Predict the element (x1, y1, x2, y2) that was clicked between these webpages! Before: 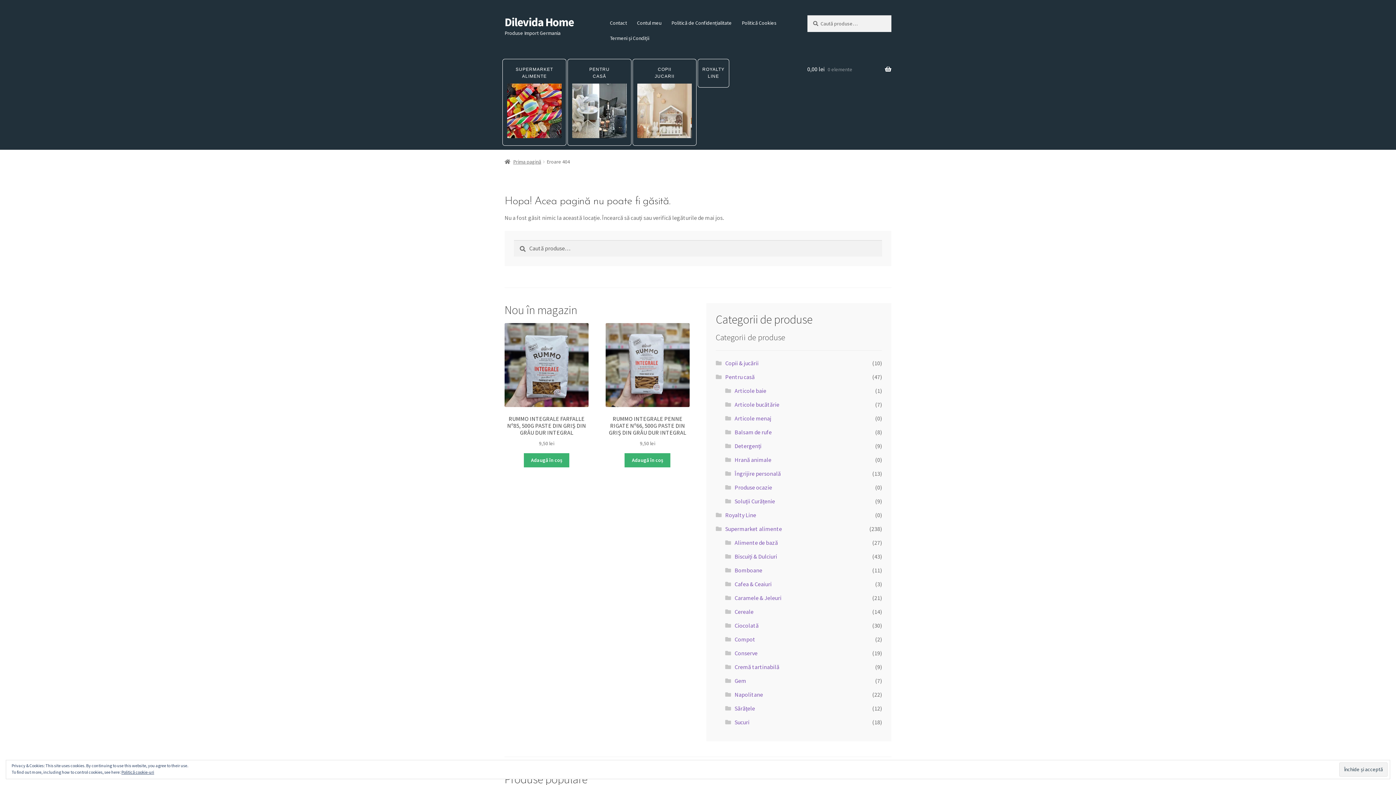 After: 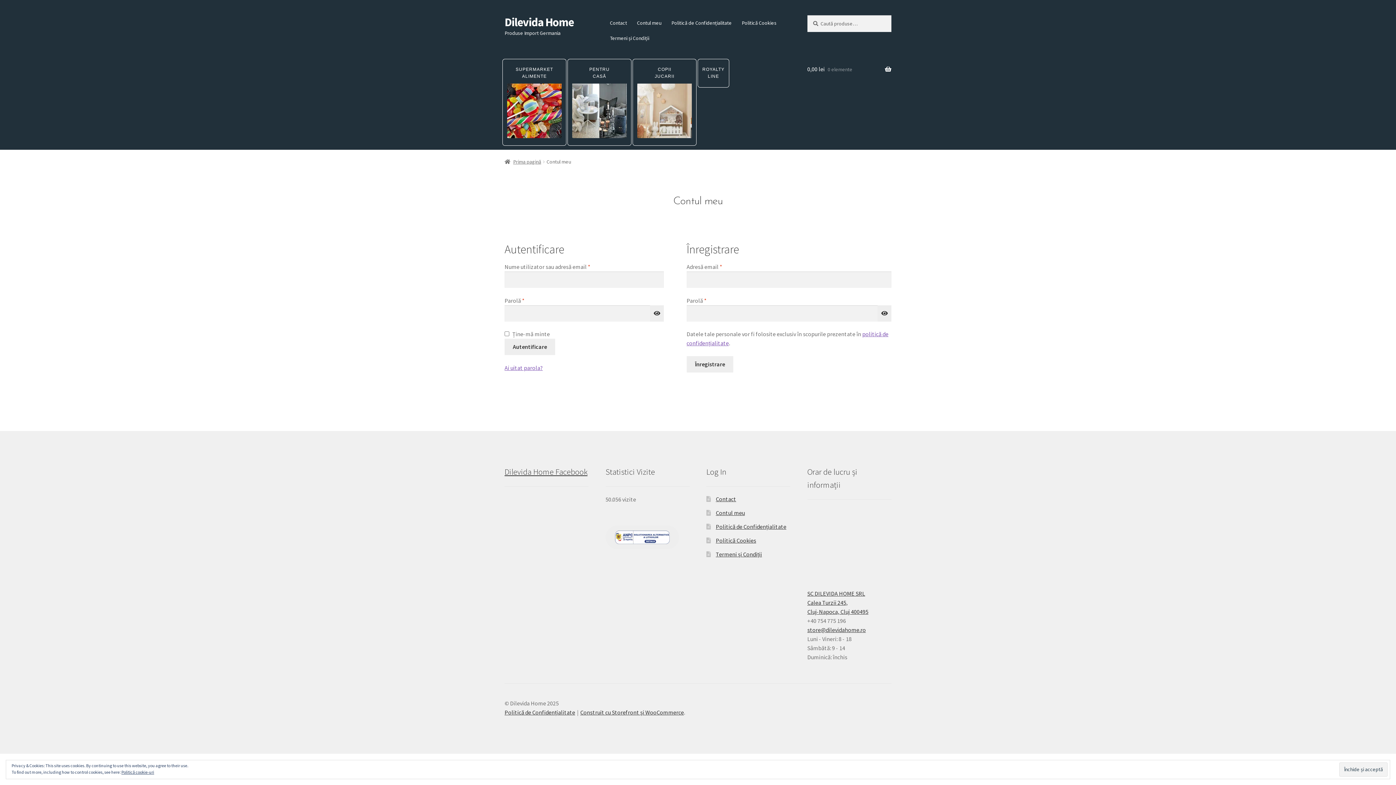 Action: bbox: (632, 15, 666, 30) label: Contul meu